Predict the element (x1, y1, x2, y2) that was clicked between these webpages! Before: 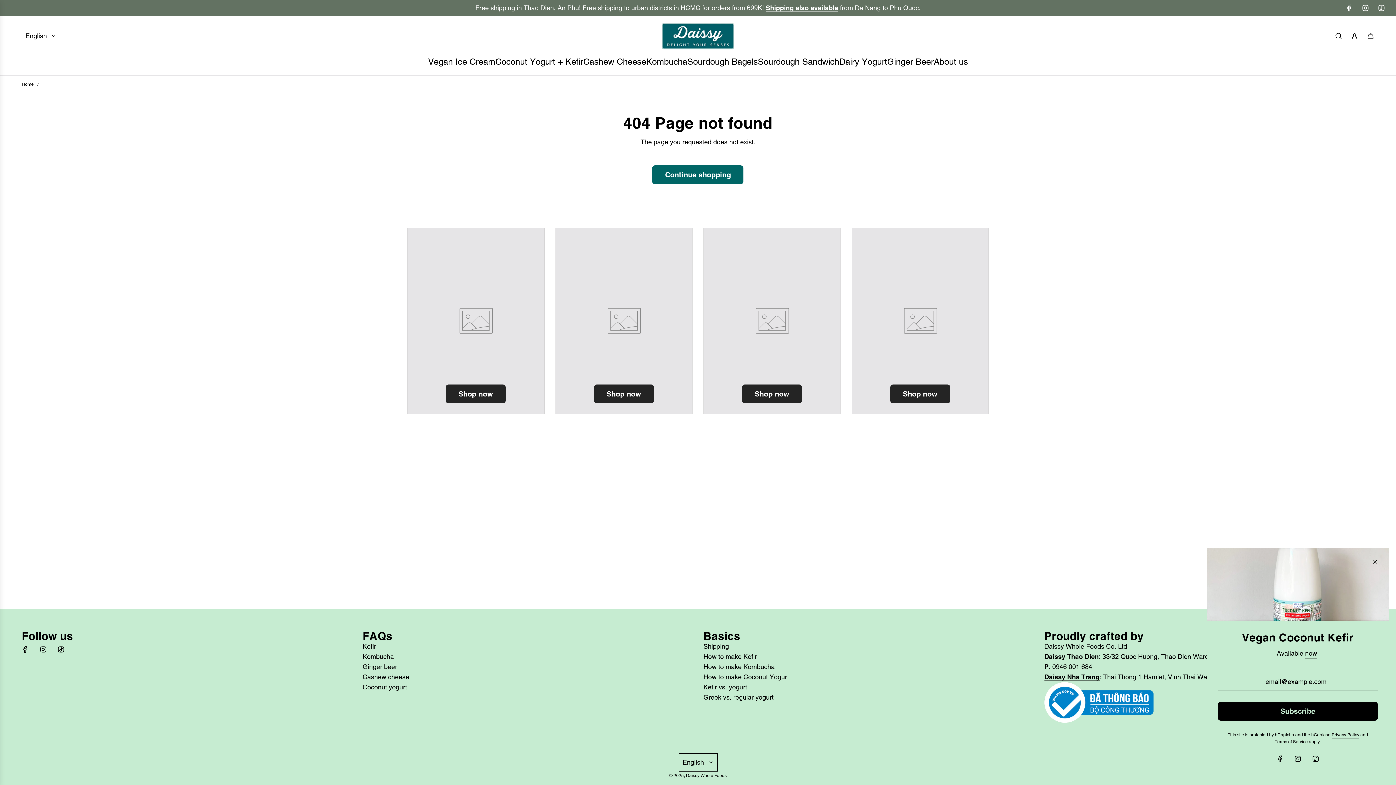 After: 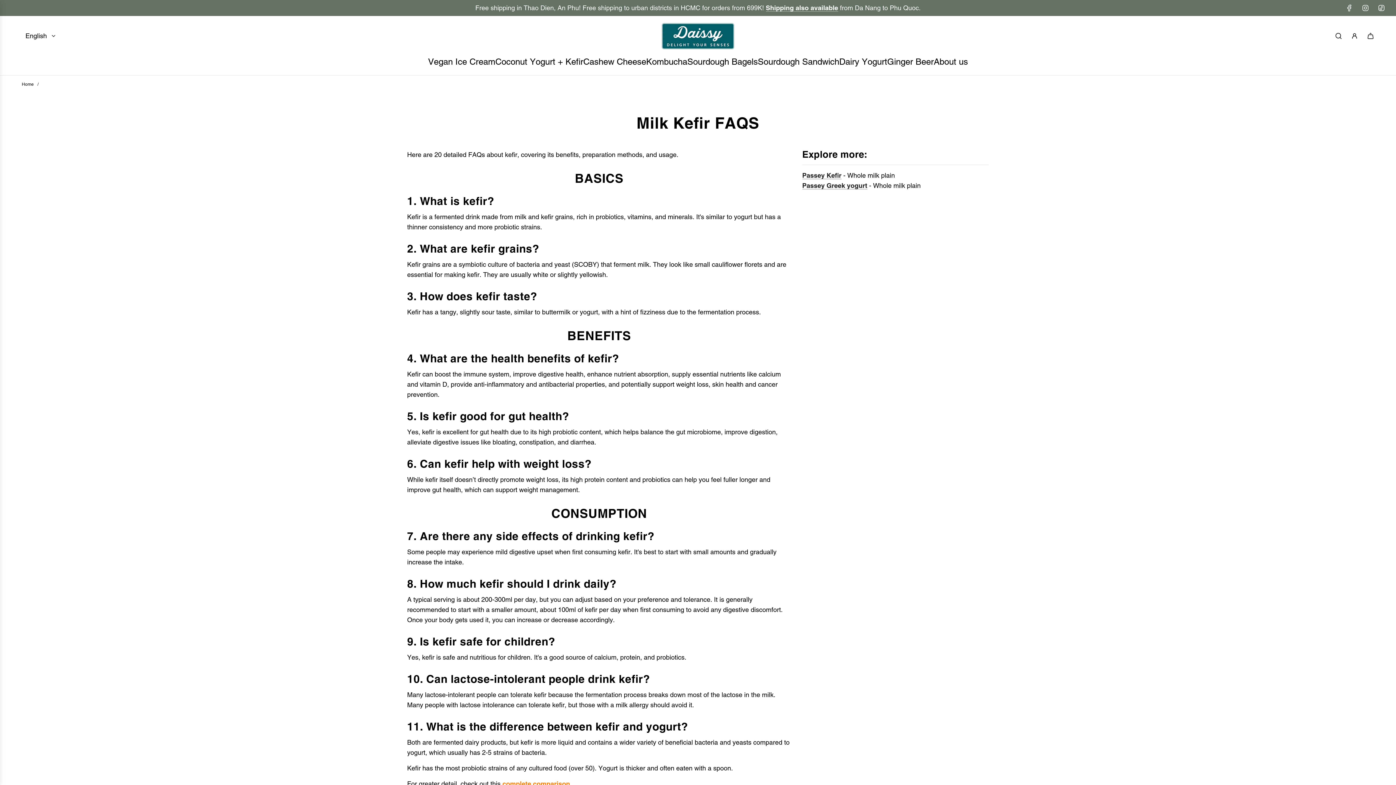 Action: label: Kefir bbox: (362, 642, 376, 650)